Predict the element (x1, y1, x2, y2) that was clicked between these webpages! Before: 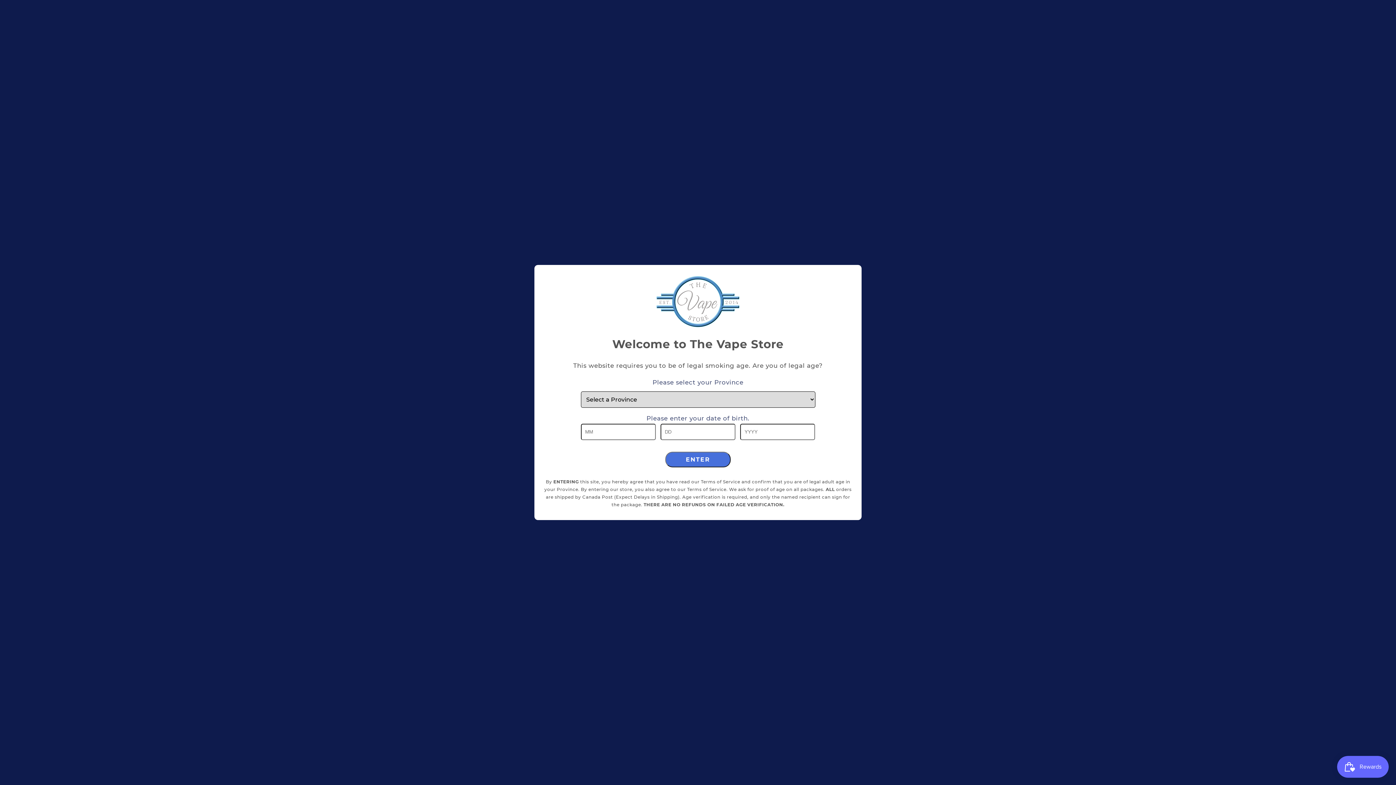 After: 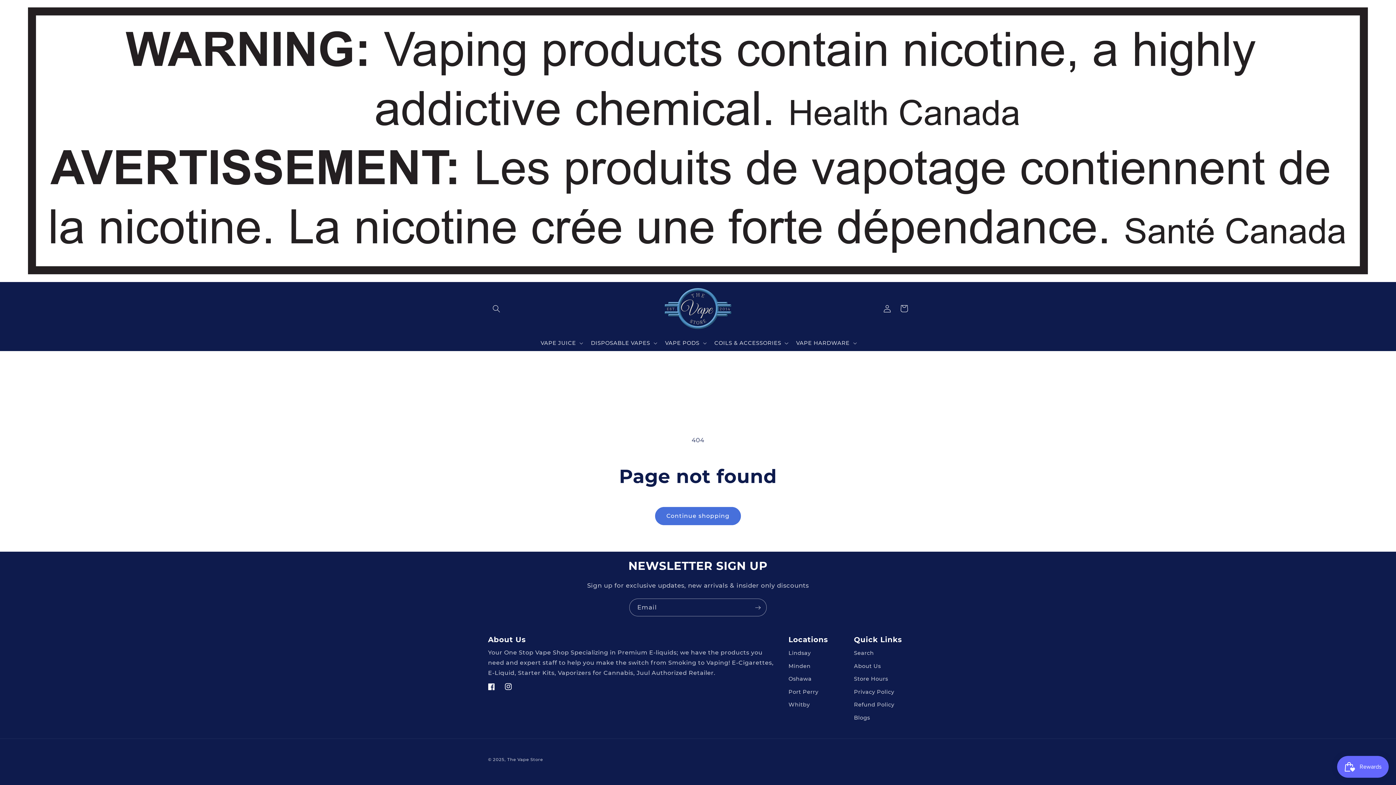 Action: bbox: (665, 451, 730, 467) label: ENTER